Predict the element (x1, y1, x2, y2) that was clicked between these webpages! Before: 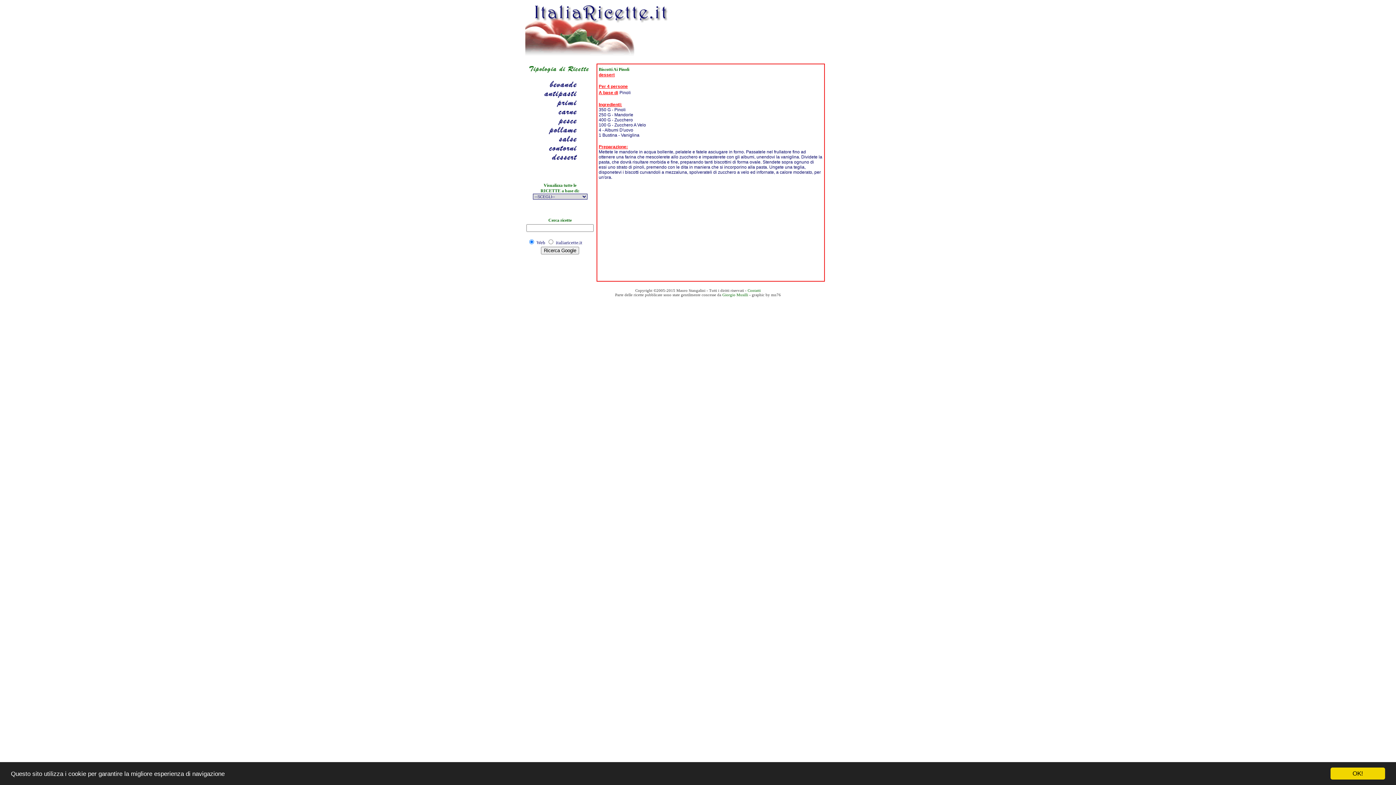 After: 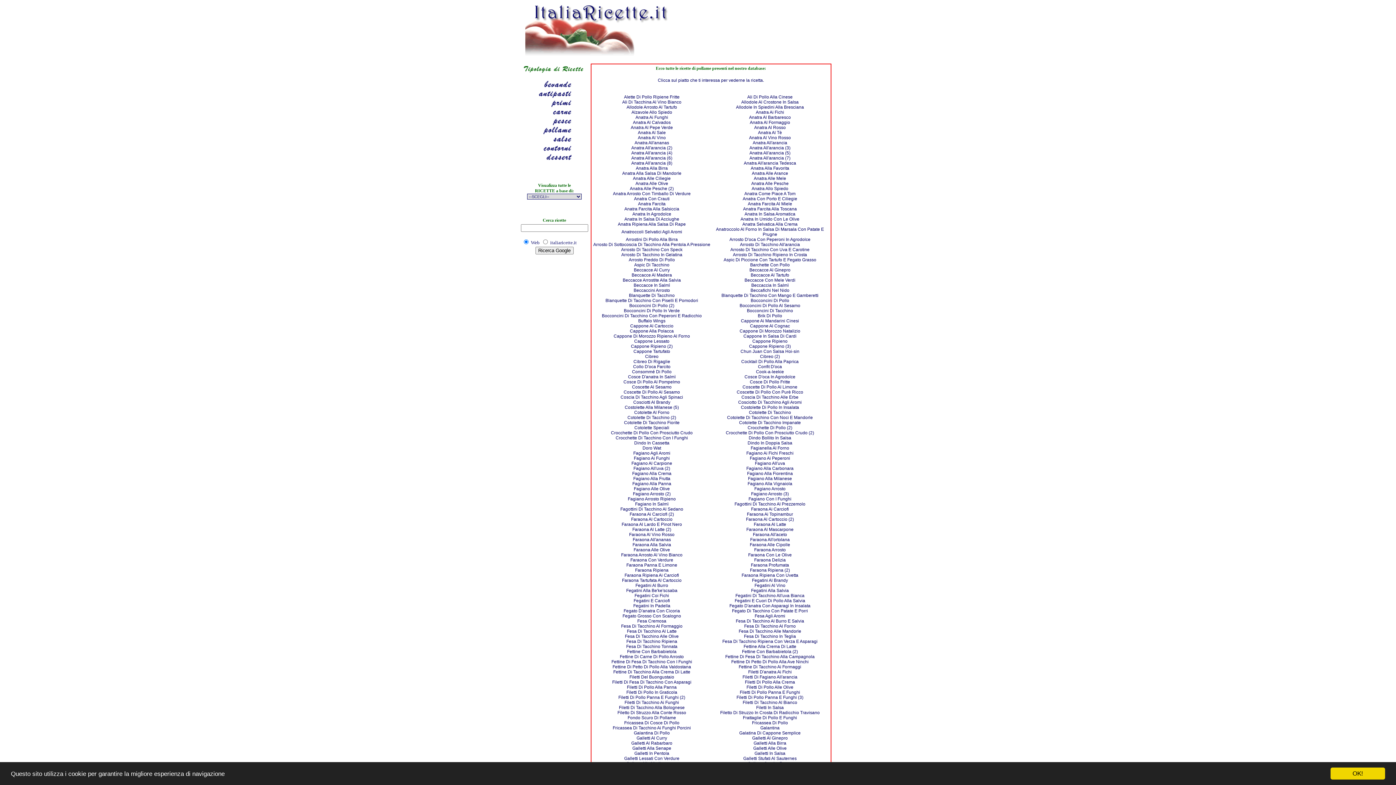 Action: bbox: (525, 130, 590, 136)